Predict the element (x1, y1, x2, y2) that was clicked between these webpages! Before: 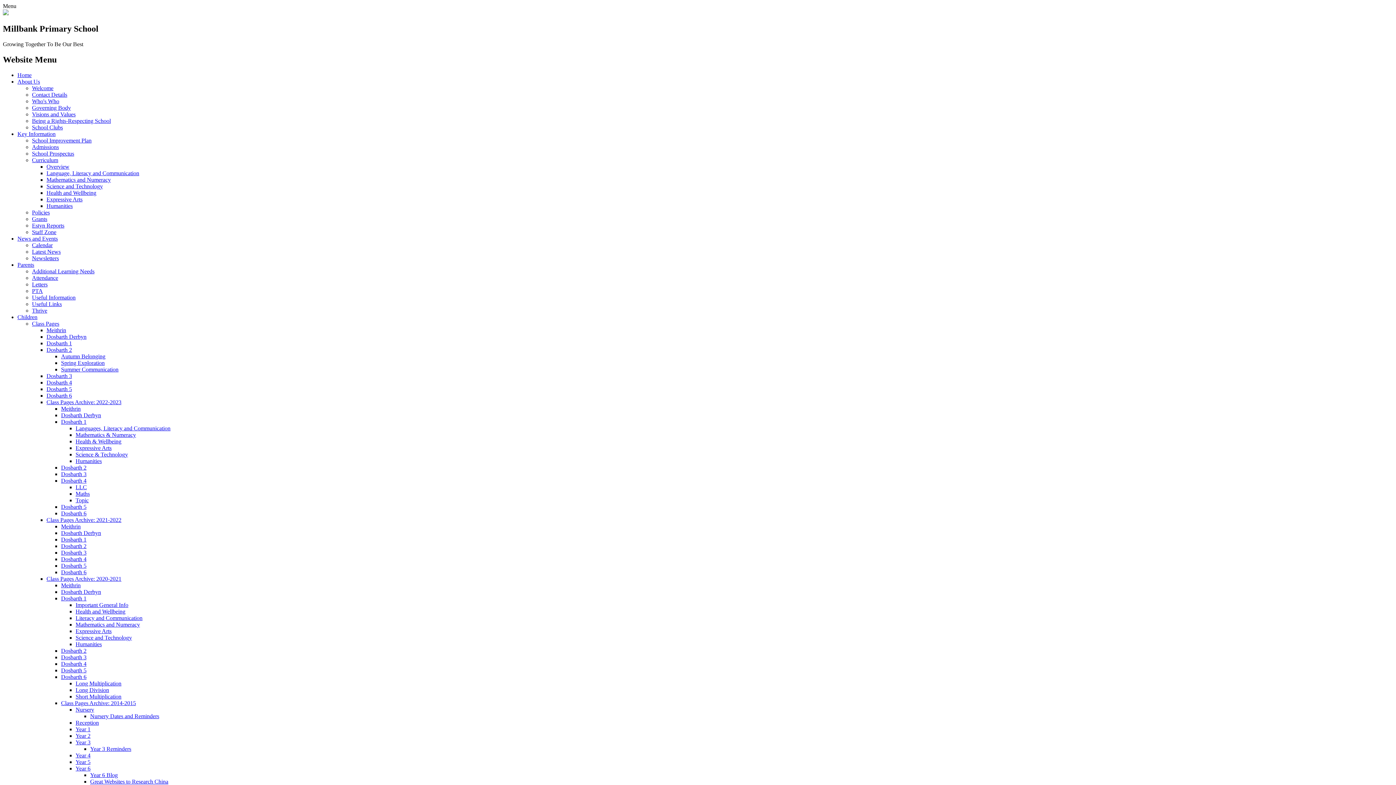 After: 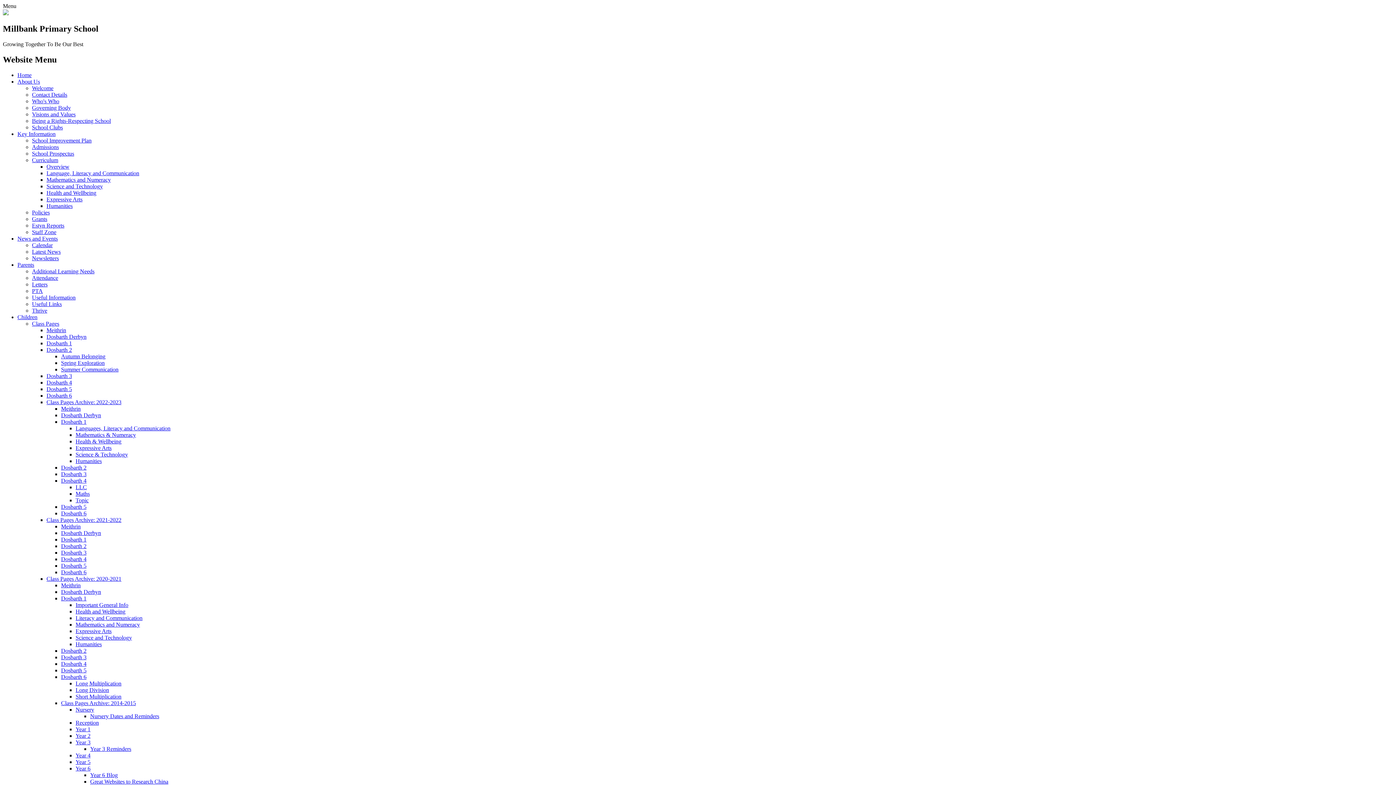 Action: bbox: (46, 372, 72, 379) label: Dosbarth 3